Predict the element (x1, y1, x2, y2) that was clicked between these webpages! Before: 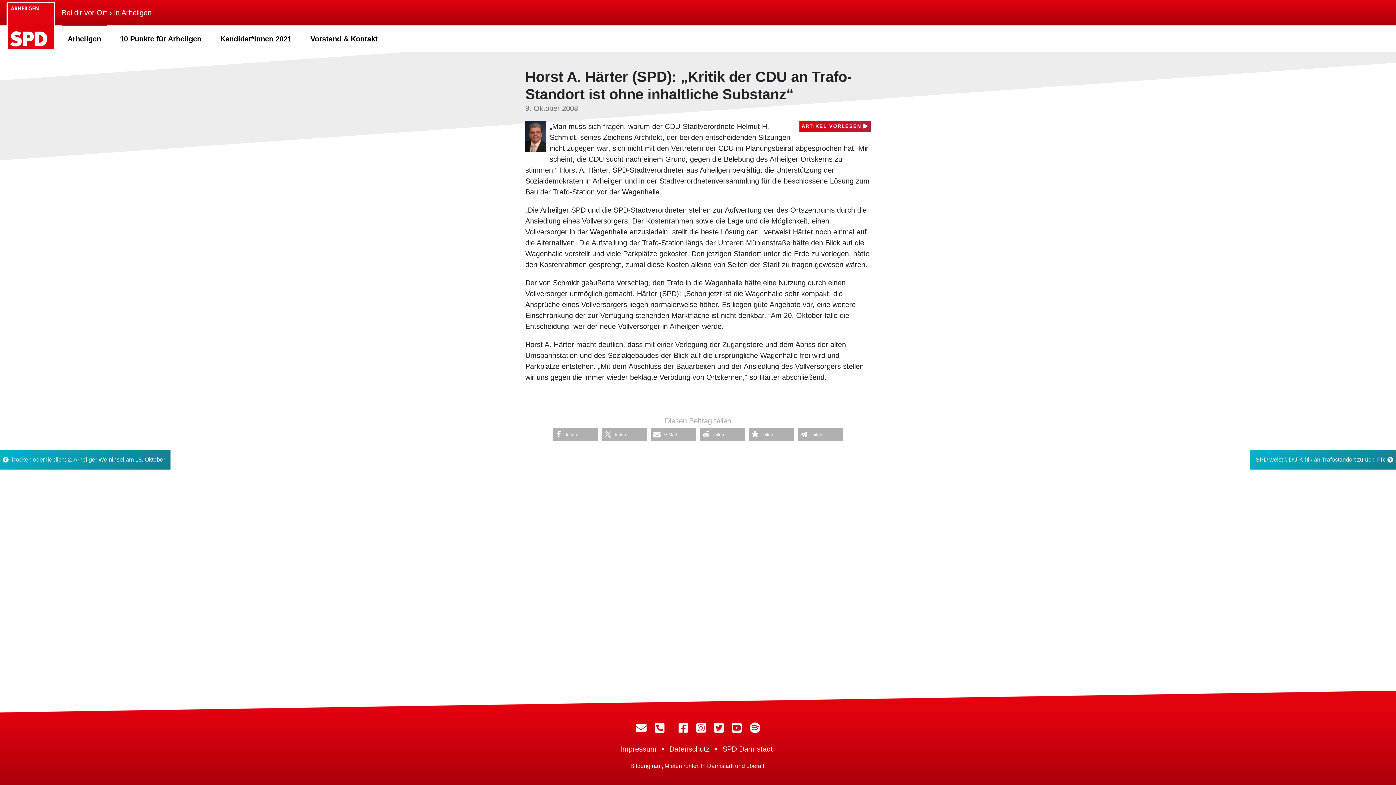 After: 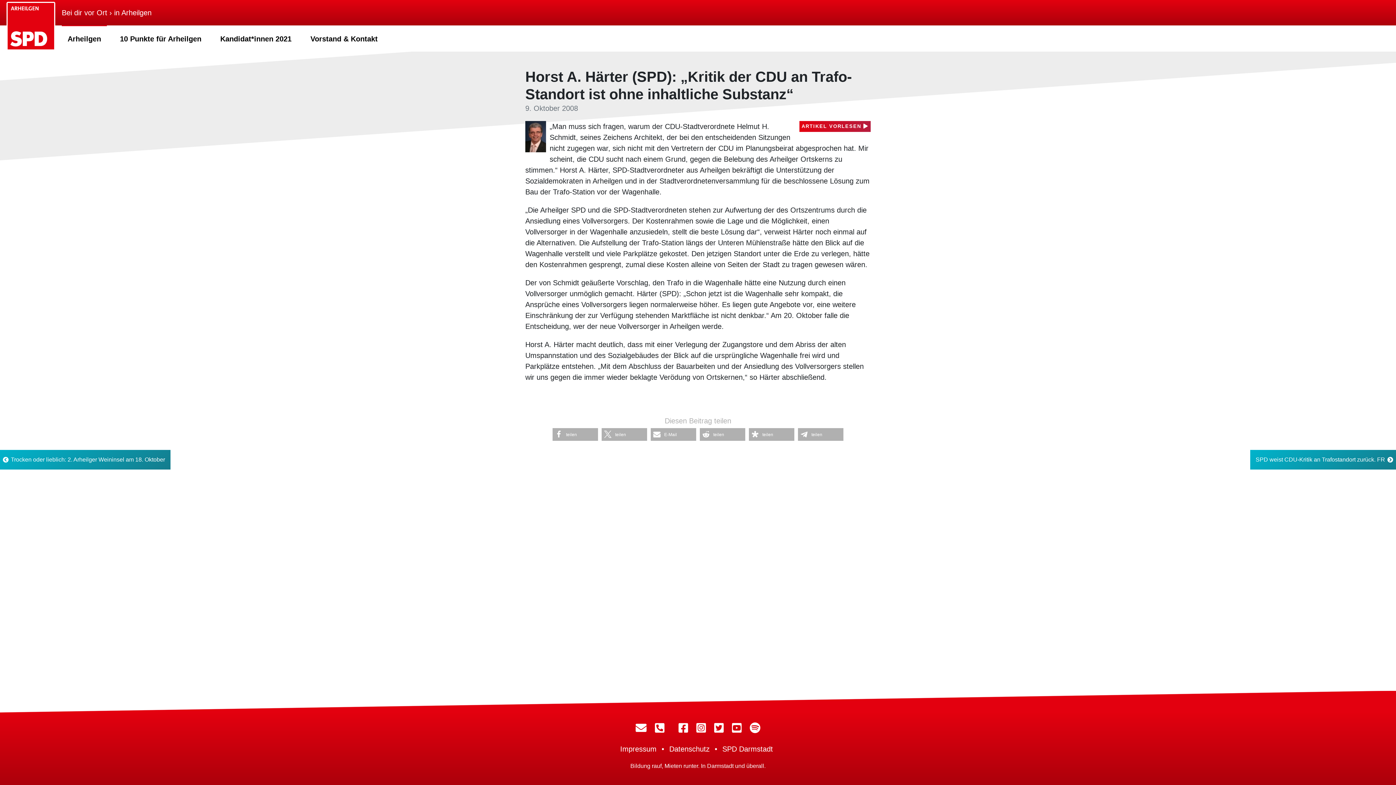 Action: bbox: (714, 722, 723, 734)